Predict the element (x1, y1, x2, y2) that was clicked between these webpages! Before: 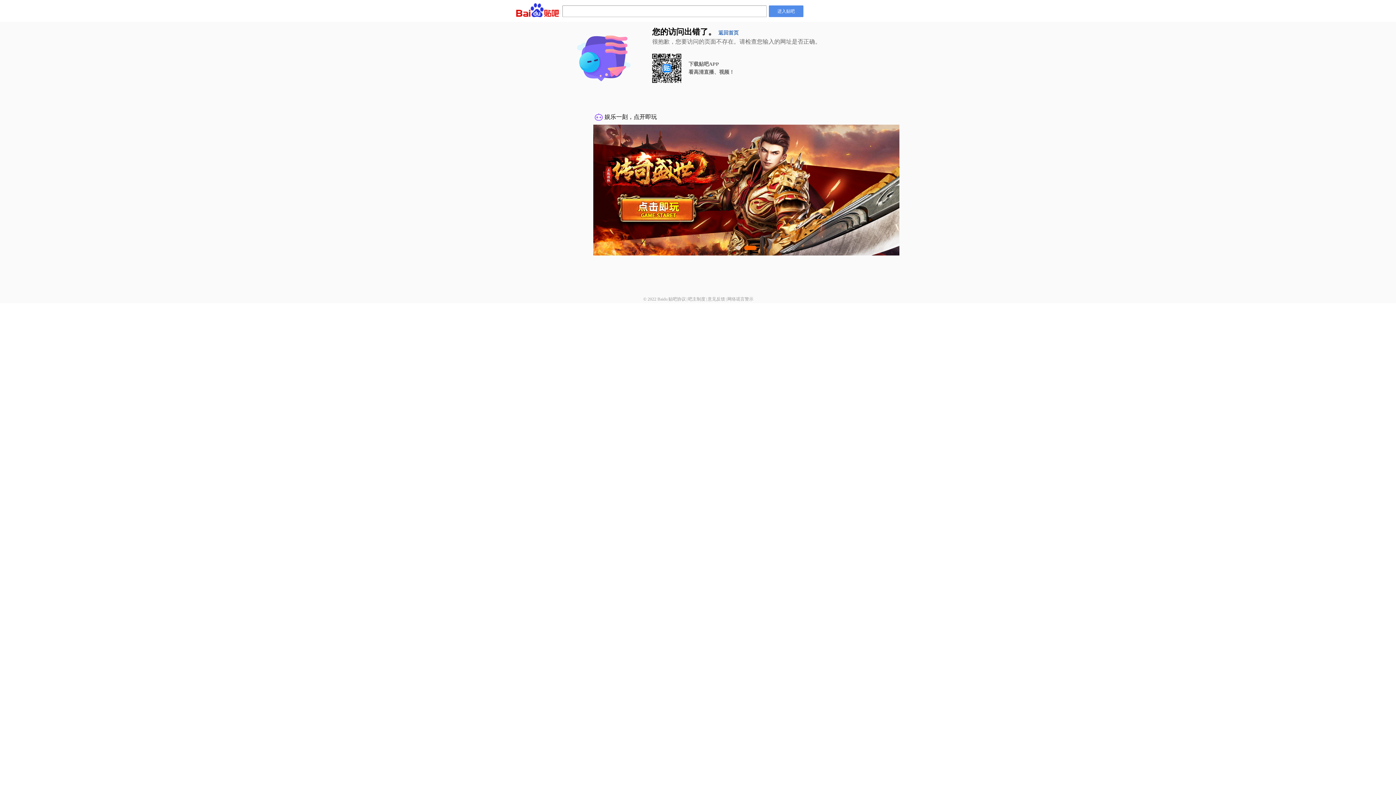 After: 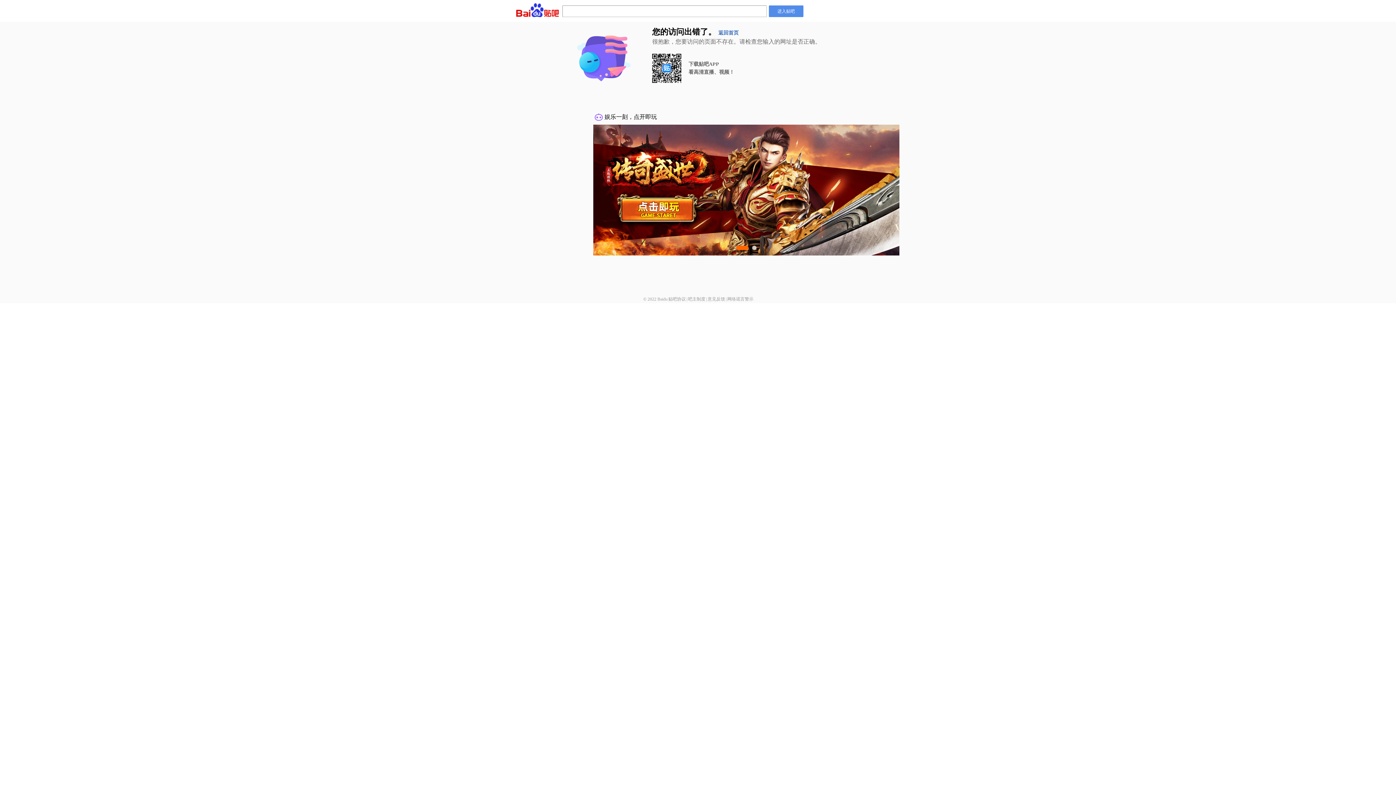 Action: bbox: (668, 296, 686, 301) label: 贴吧协议